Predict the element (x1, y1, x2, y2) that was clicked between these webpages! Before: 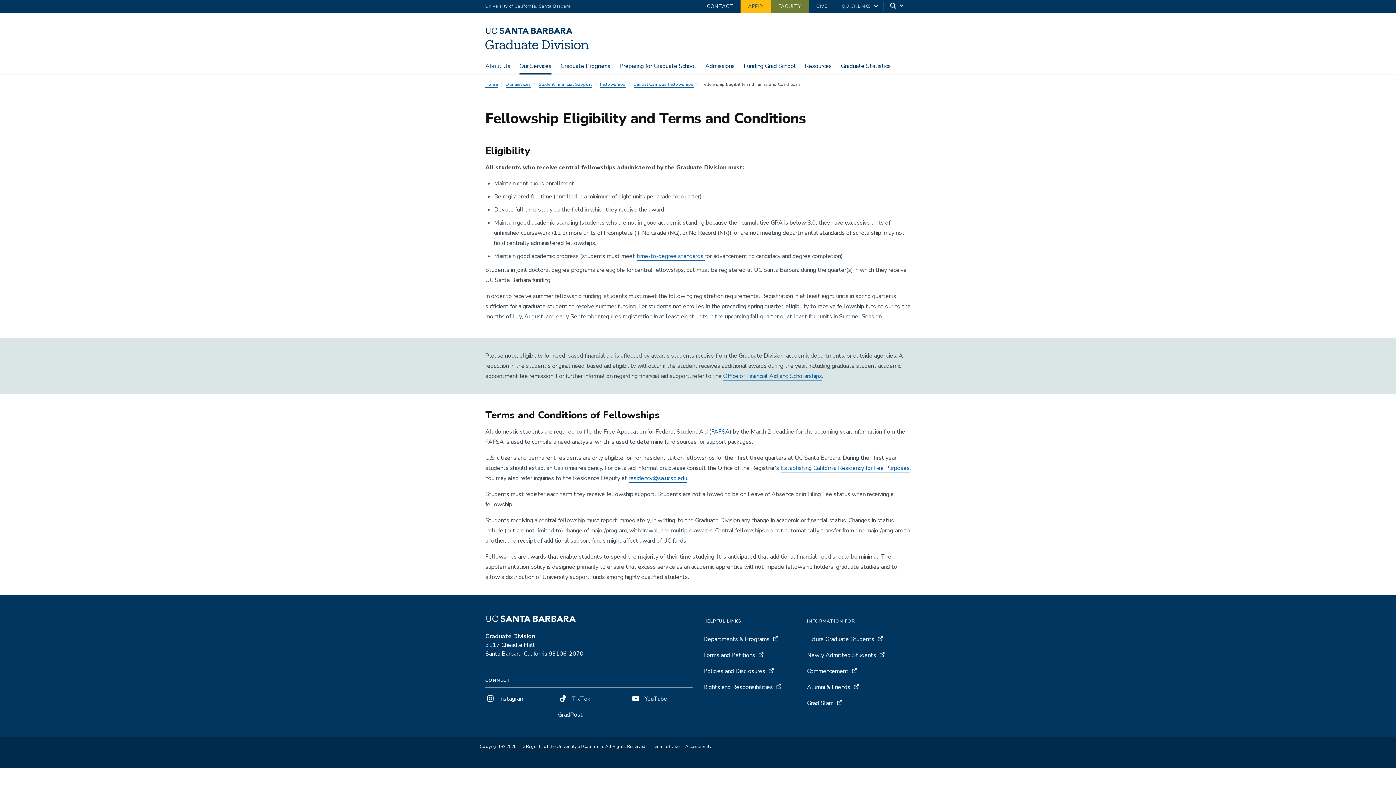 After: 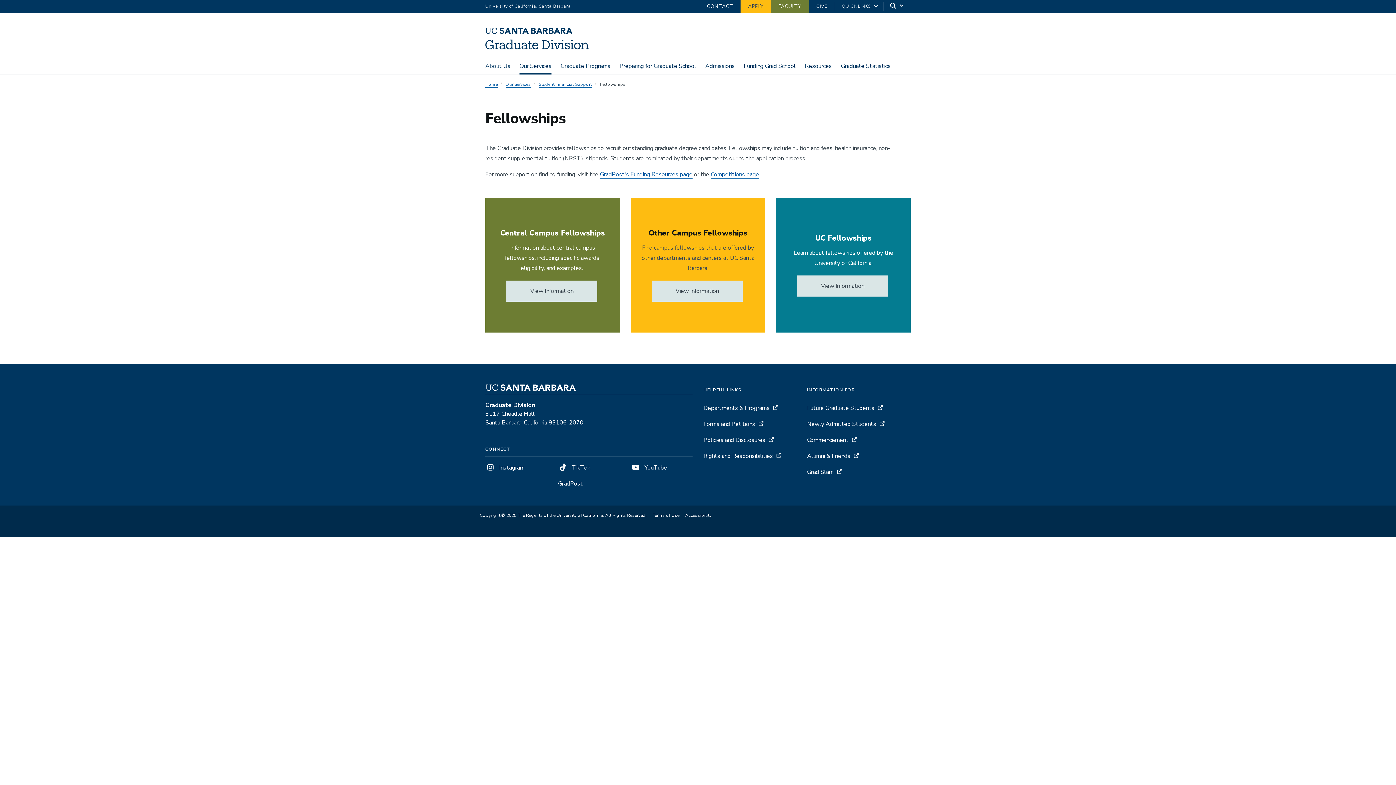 Action: bbox: (600, 81, 625, 87) label: Fellowships